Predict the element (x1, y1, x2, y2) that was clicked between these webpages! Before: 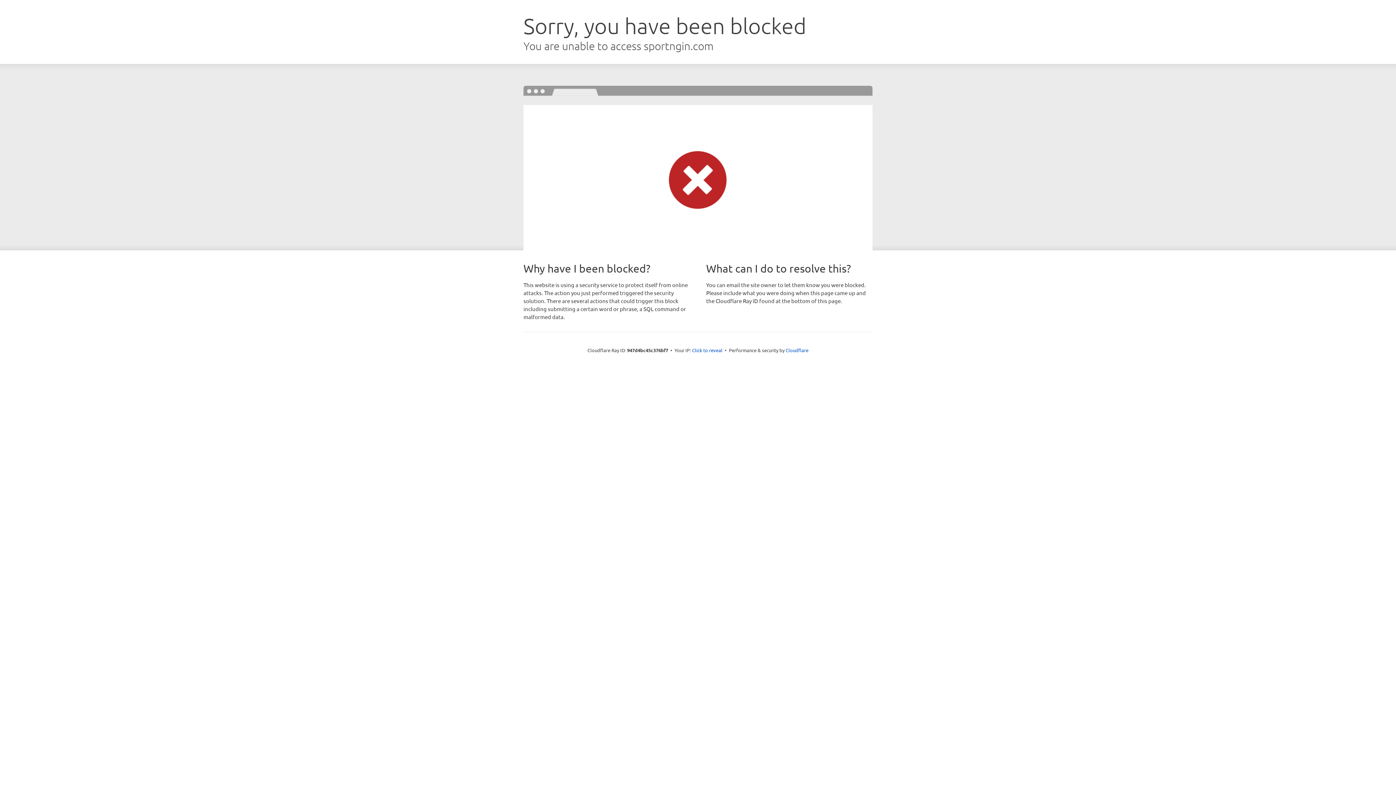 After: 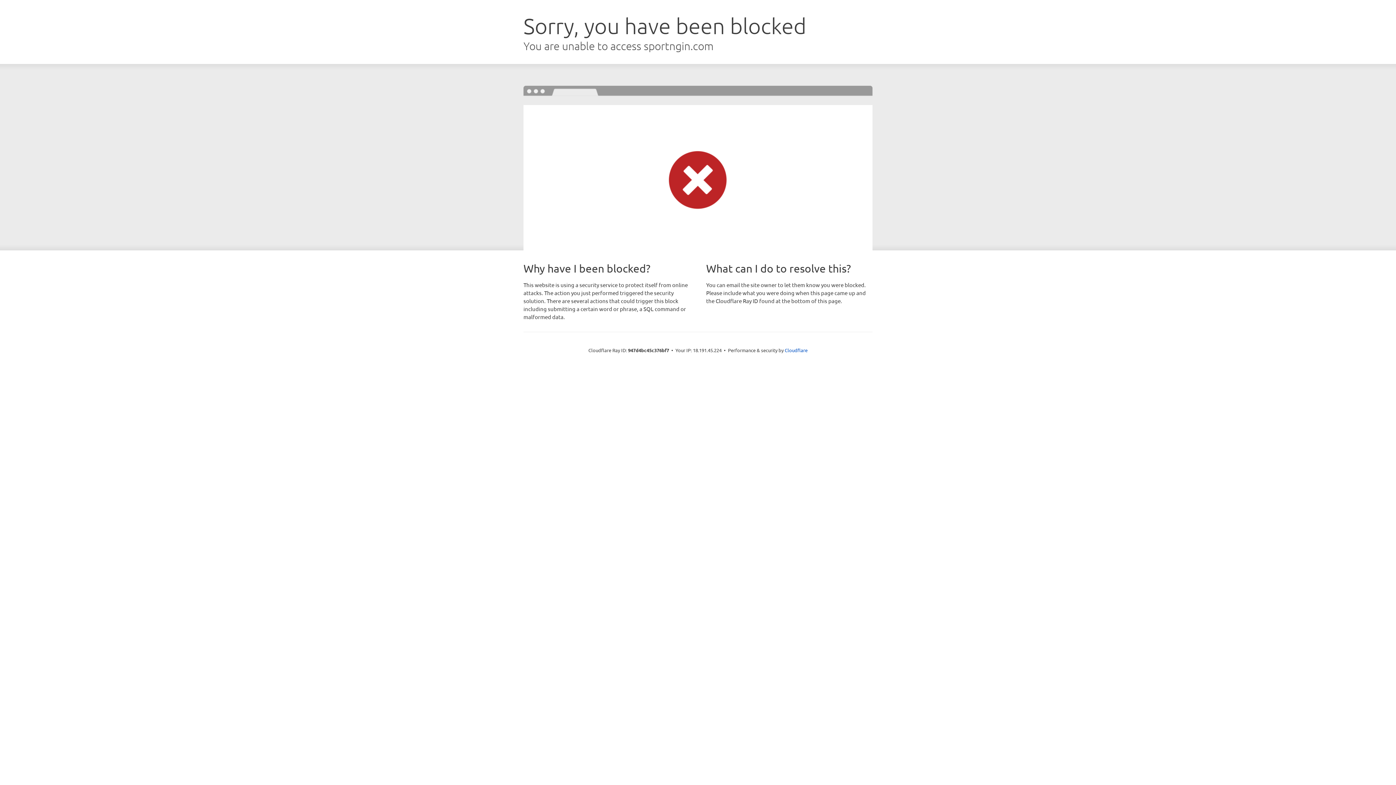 Action: bbox: (692, 346, 722, 353) label: Click to reveal